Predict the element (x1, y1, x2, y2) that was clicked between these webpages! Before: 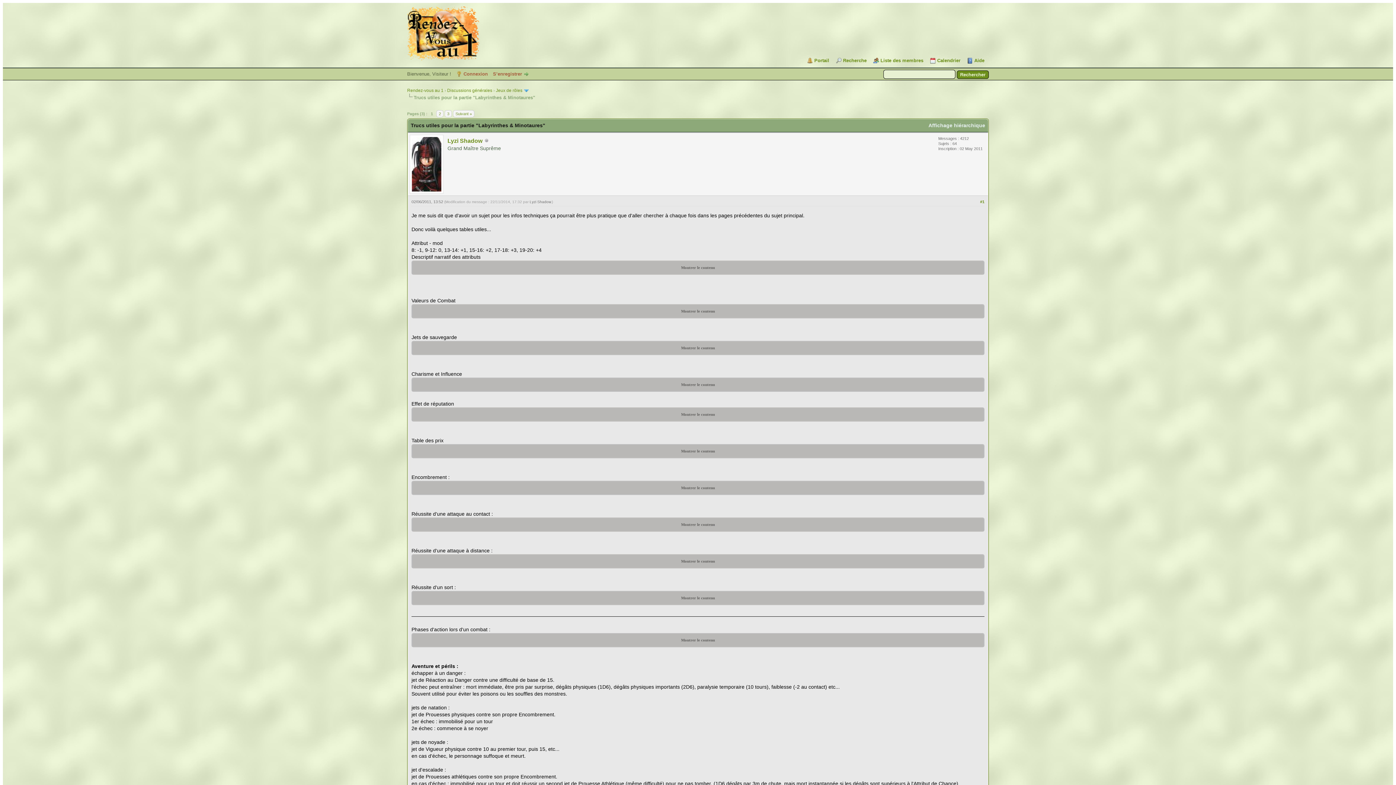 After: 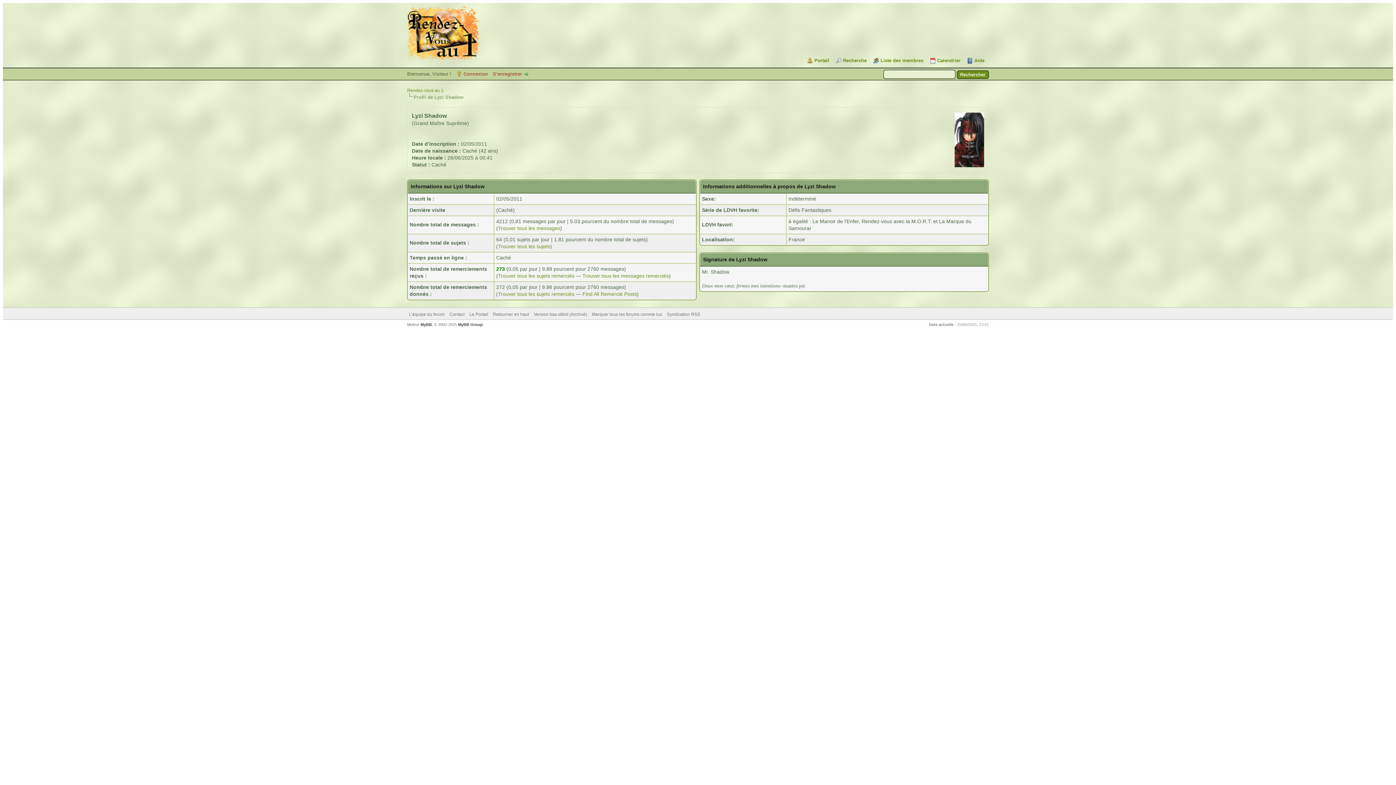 Action: bbox: (409, 189, 443, 194)